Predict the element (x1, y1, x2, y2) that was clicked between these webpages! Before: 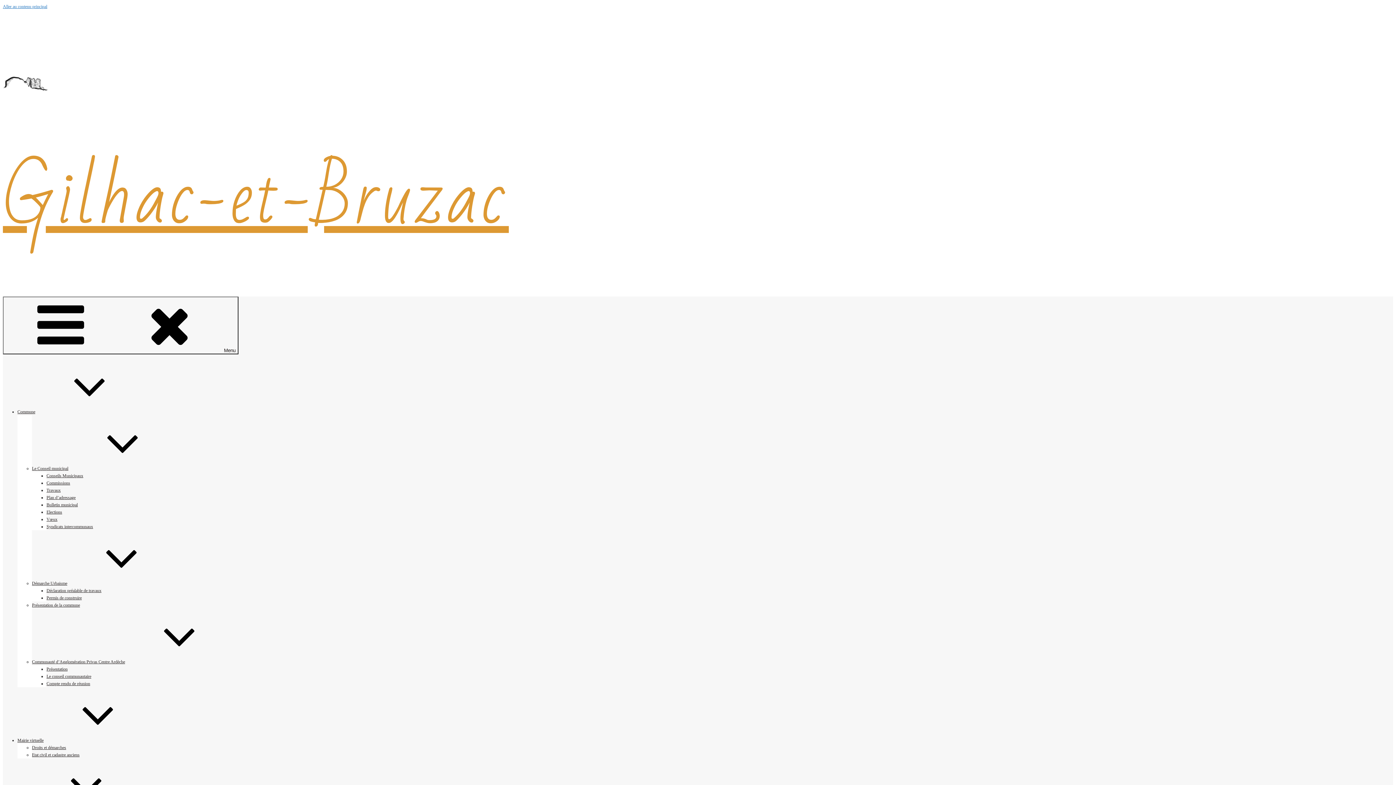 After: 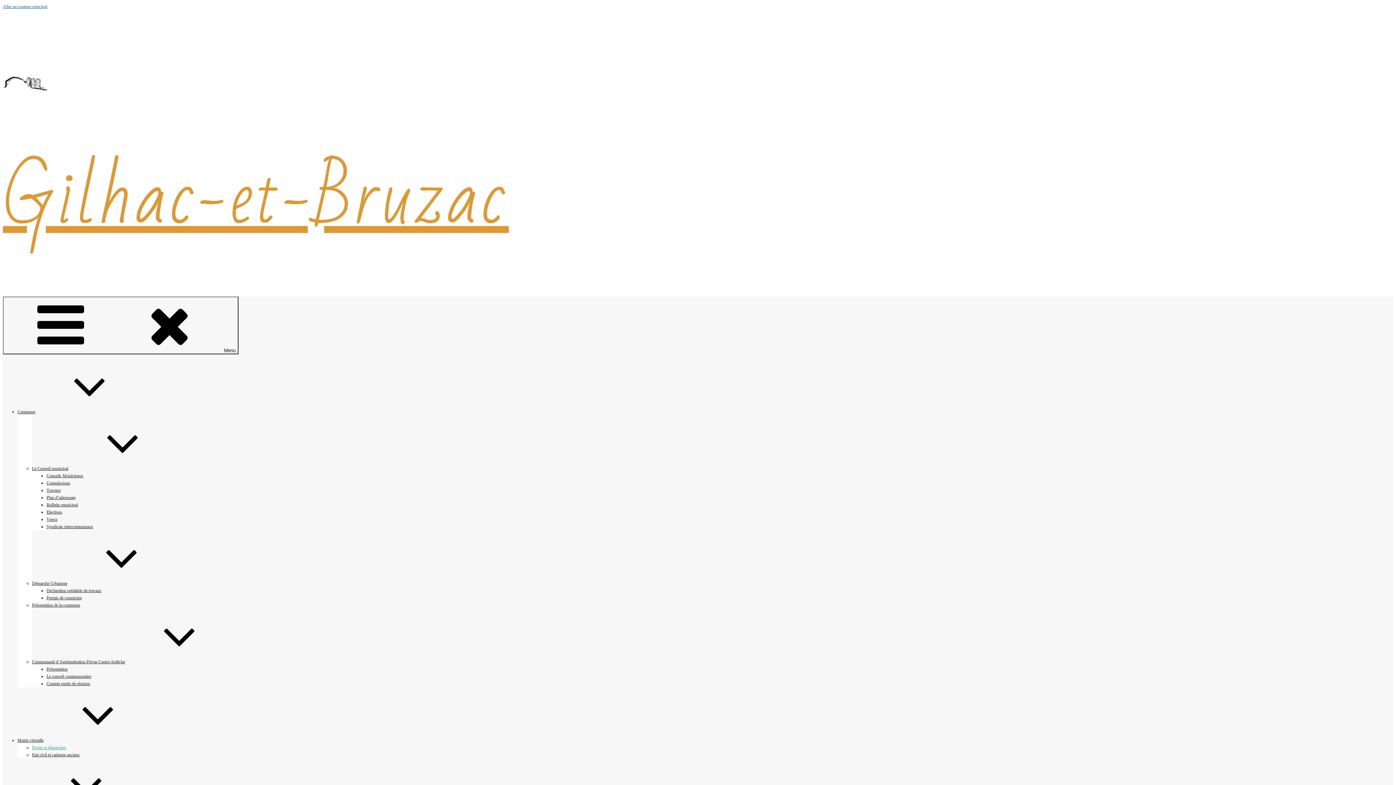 Action: bbox: (32, 745, 66, 750) label: Droits et démarches